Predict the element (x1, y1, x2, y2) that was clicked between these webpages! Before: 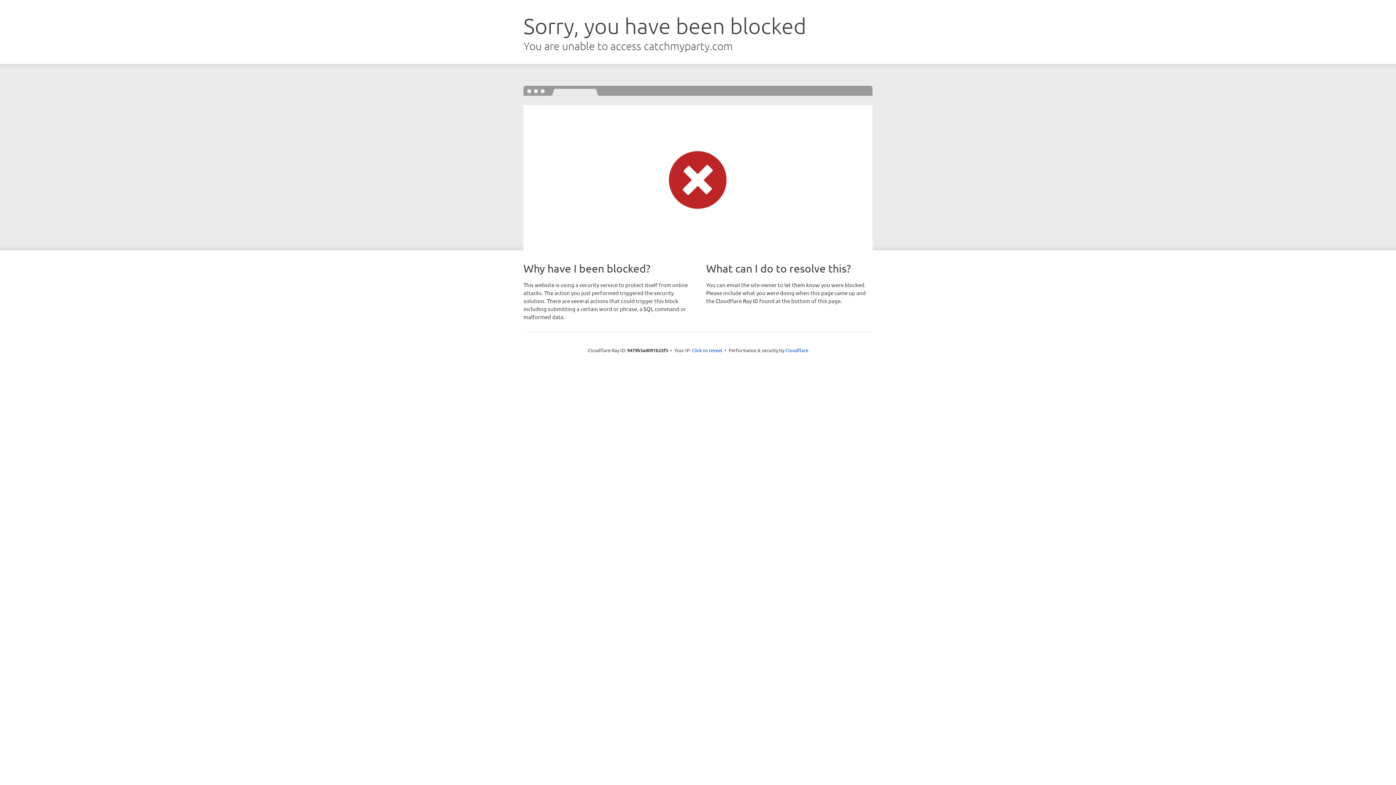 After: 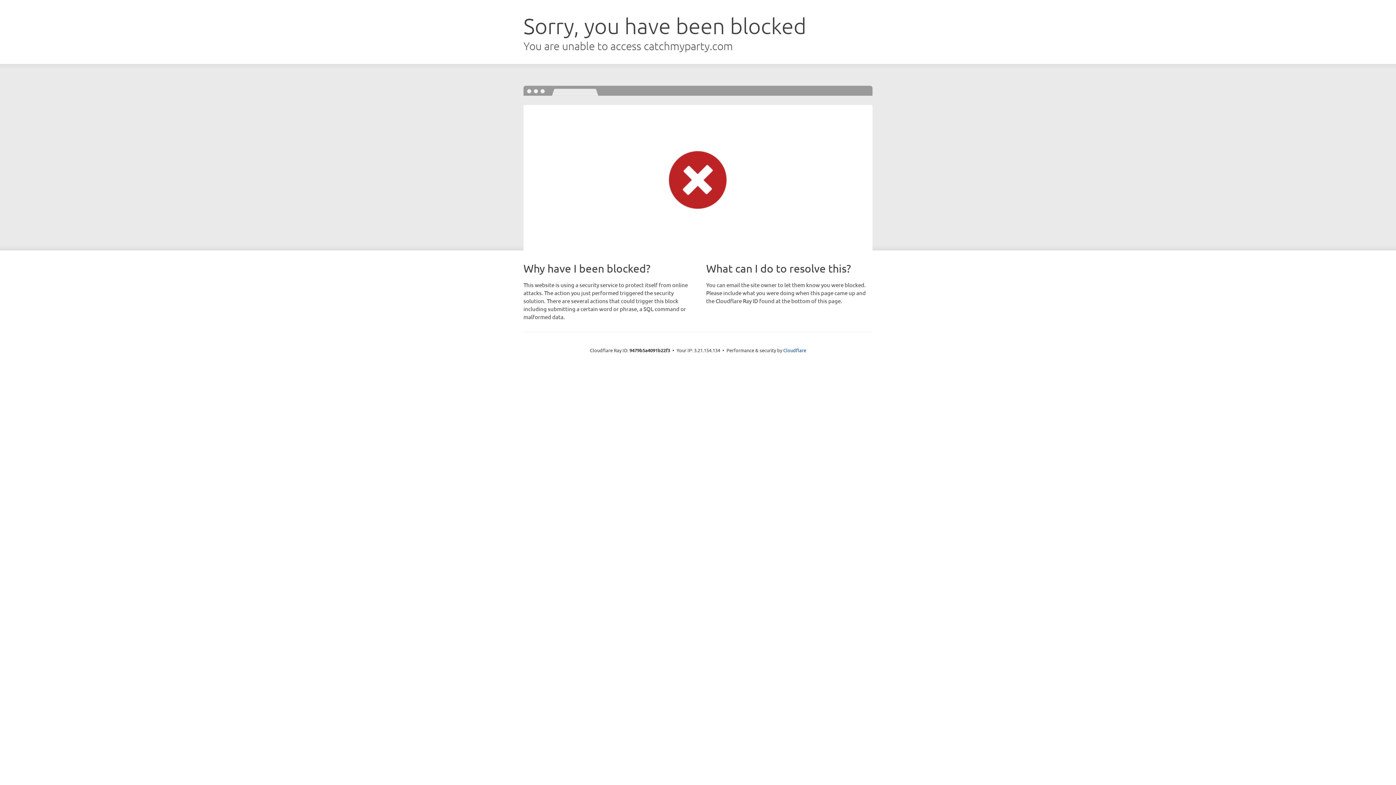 Action: label: Click to reveal bbox: (692, 346, 722, 353)